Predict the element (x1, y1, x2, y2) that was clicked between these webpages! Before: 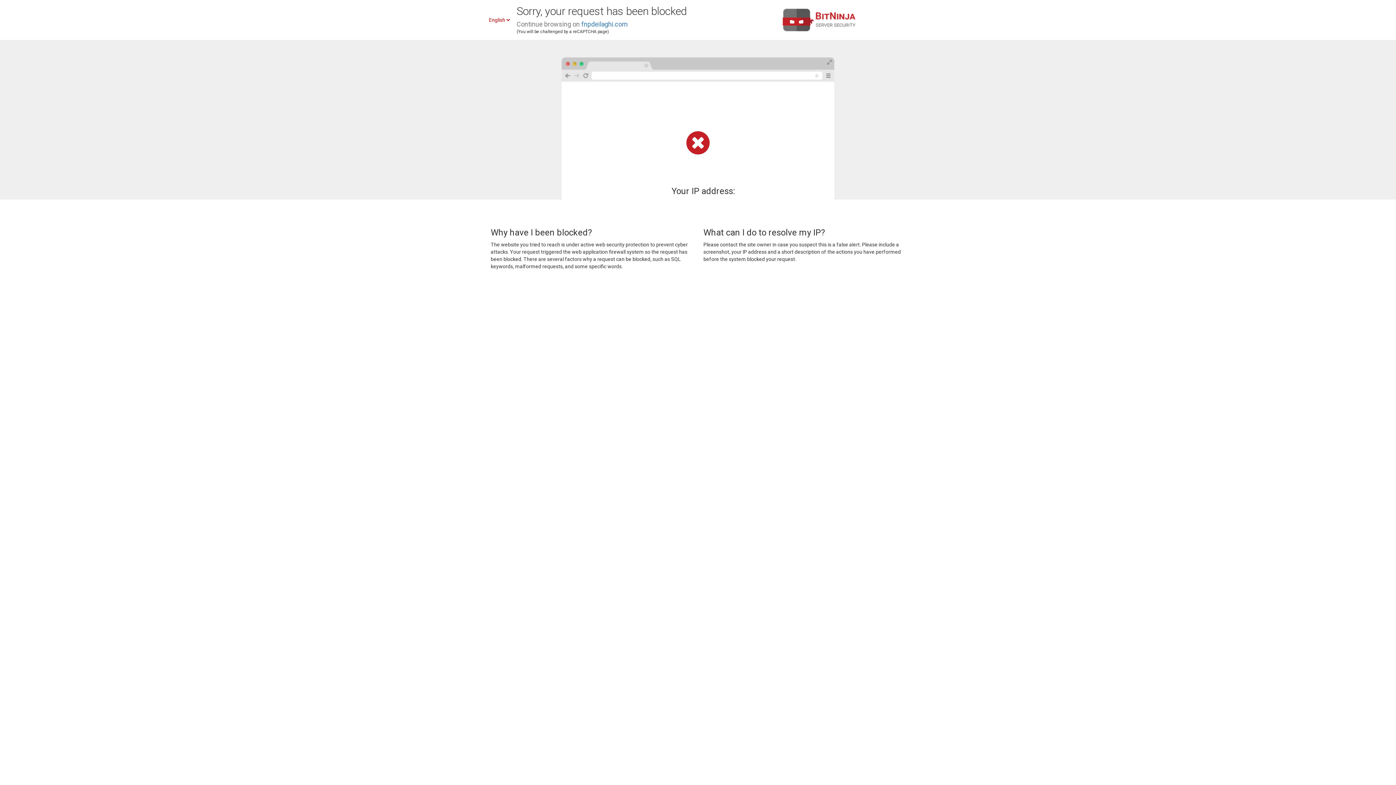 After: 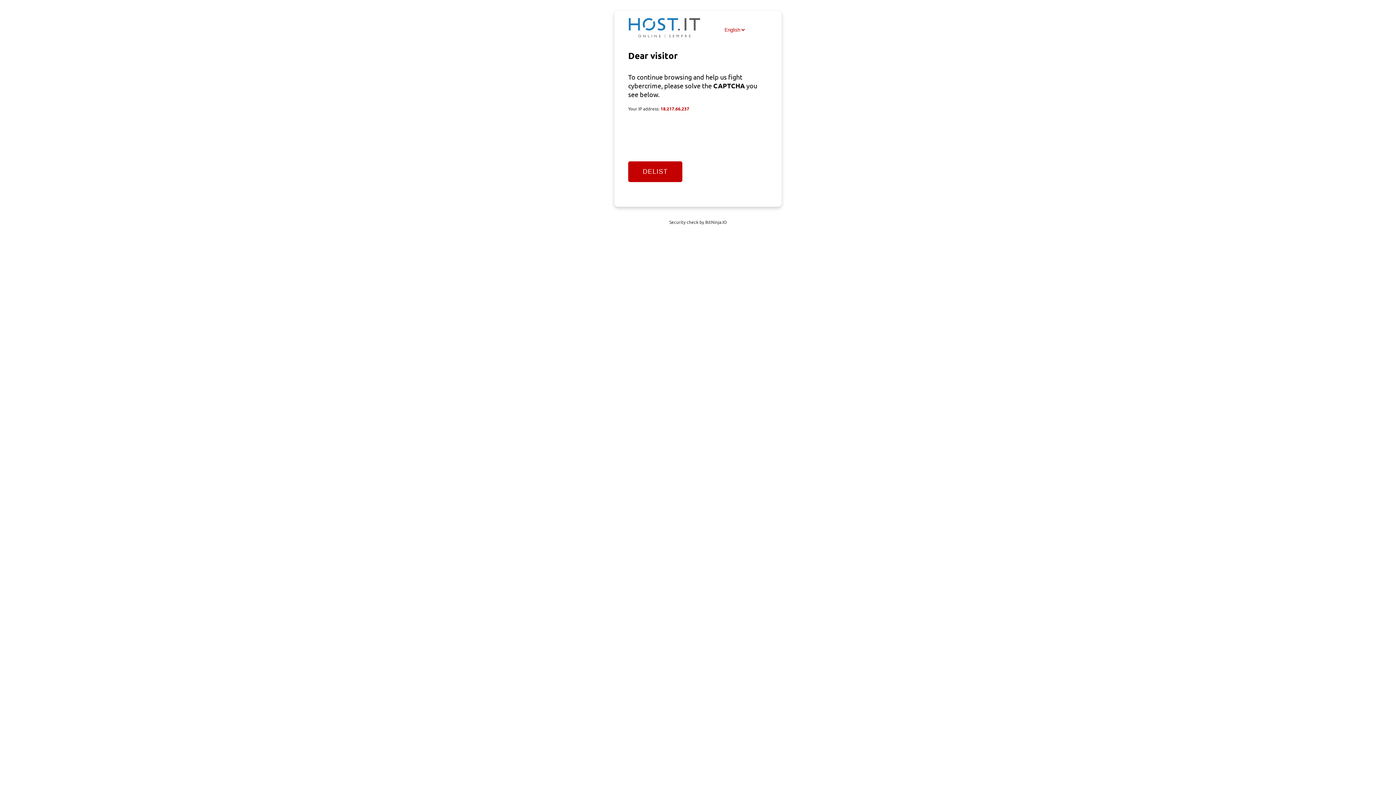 Action: label: fnpdeilaghi.com bbox: (581, 20, 628, 28)